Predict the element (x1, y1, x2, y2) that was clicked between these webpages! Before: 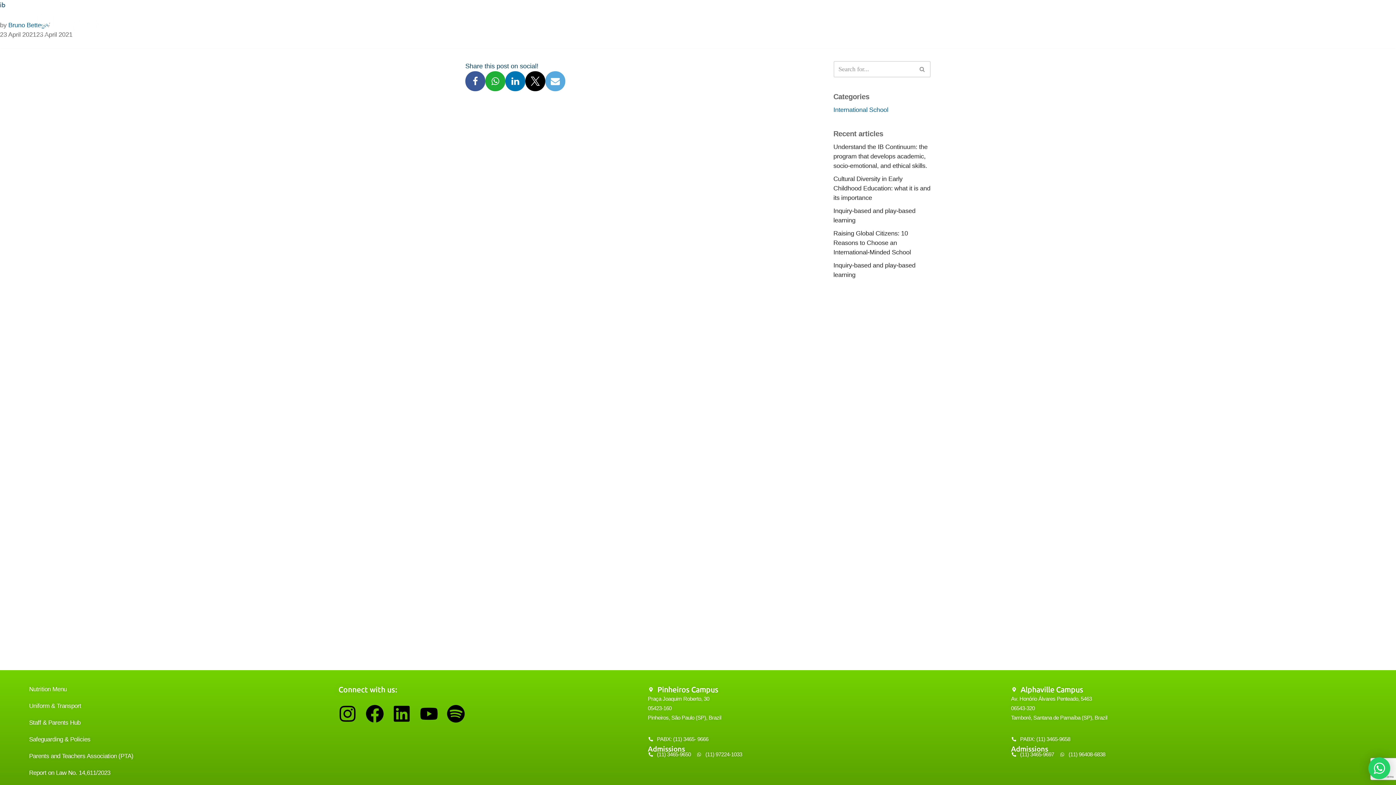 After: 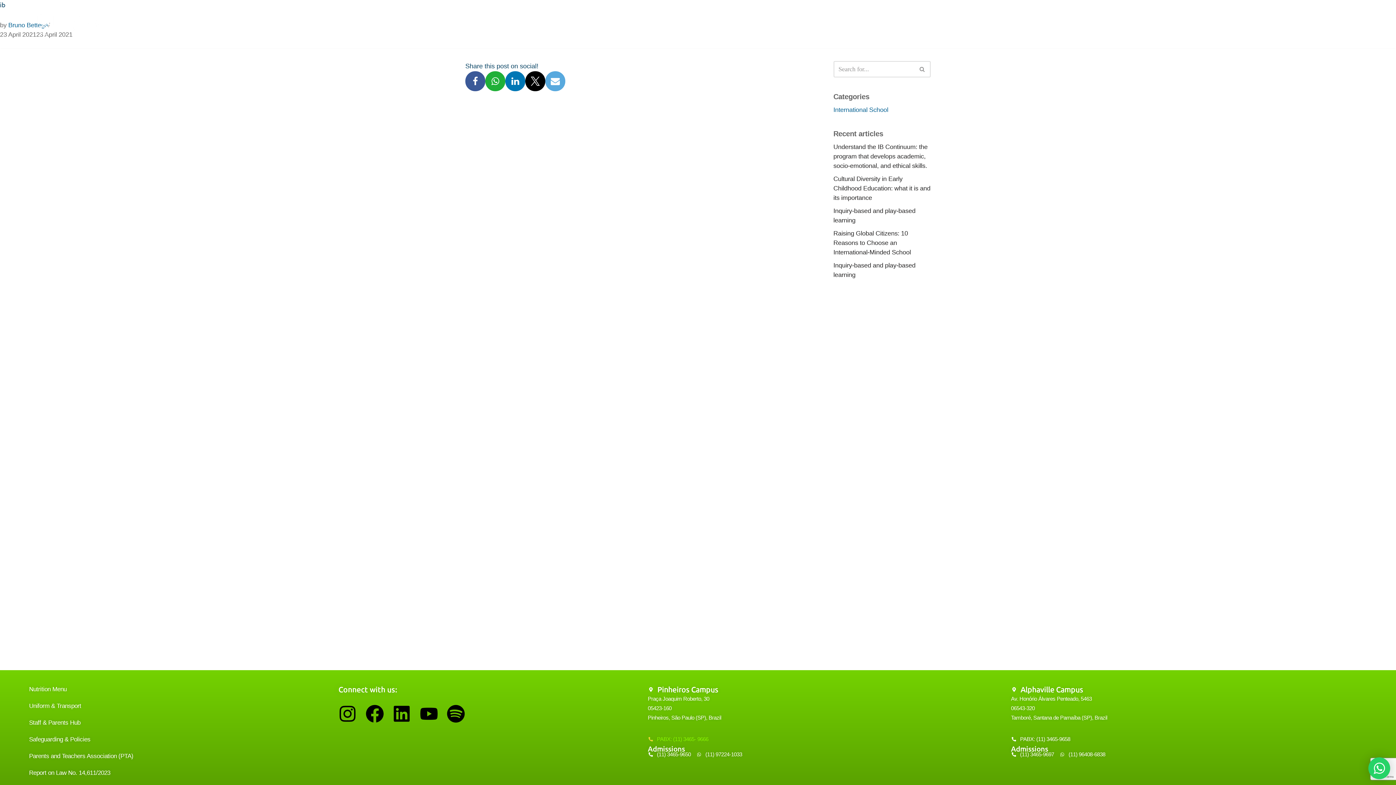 Action: label: PABX: (11) 3465- 9666 bbox: (648, 734, 708, 744)